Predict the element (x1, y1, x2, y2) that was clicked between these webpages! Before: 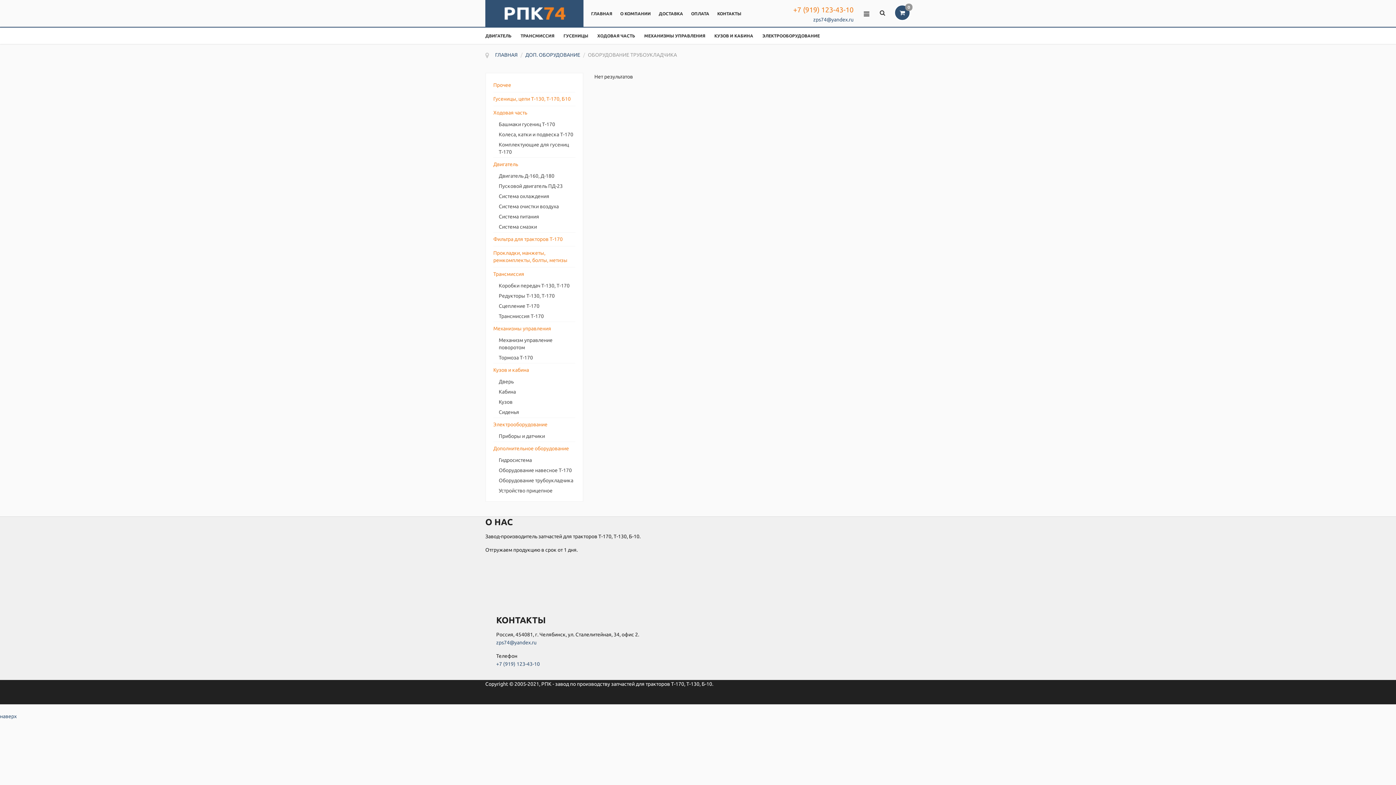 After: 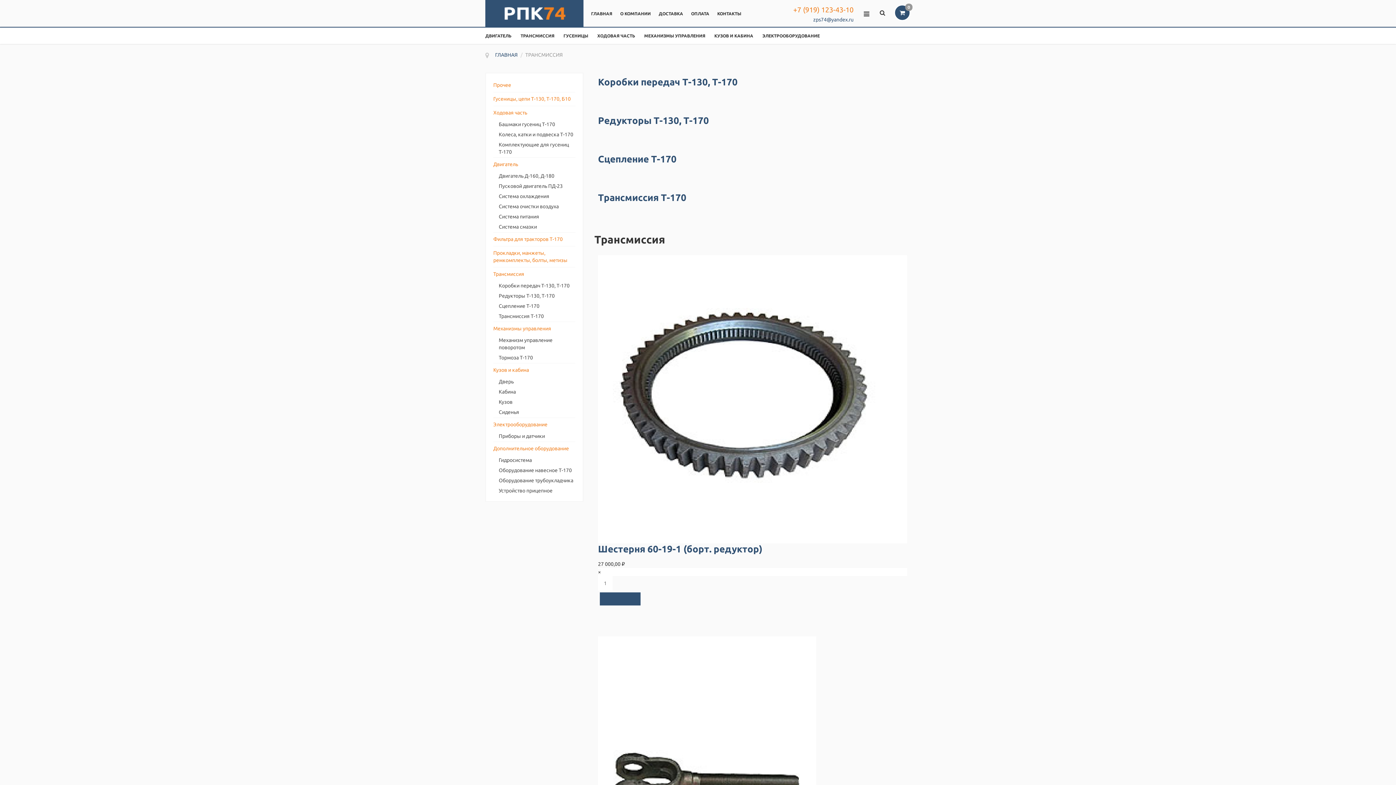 Action: bbox: (520, 27, 563, 43) label: ТРАНСМИССИЯ